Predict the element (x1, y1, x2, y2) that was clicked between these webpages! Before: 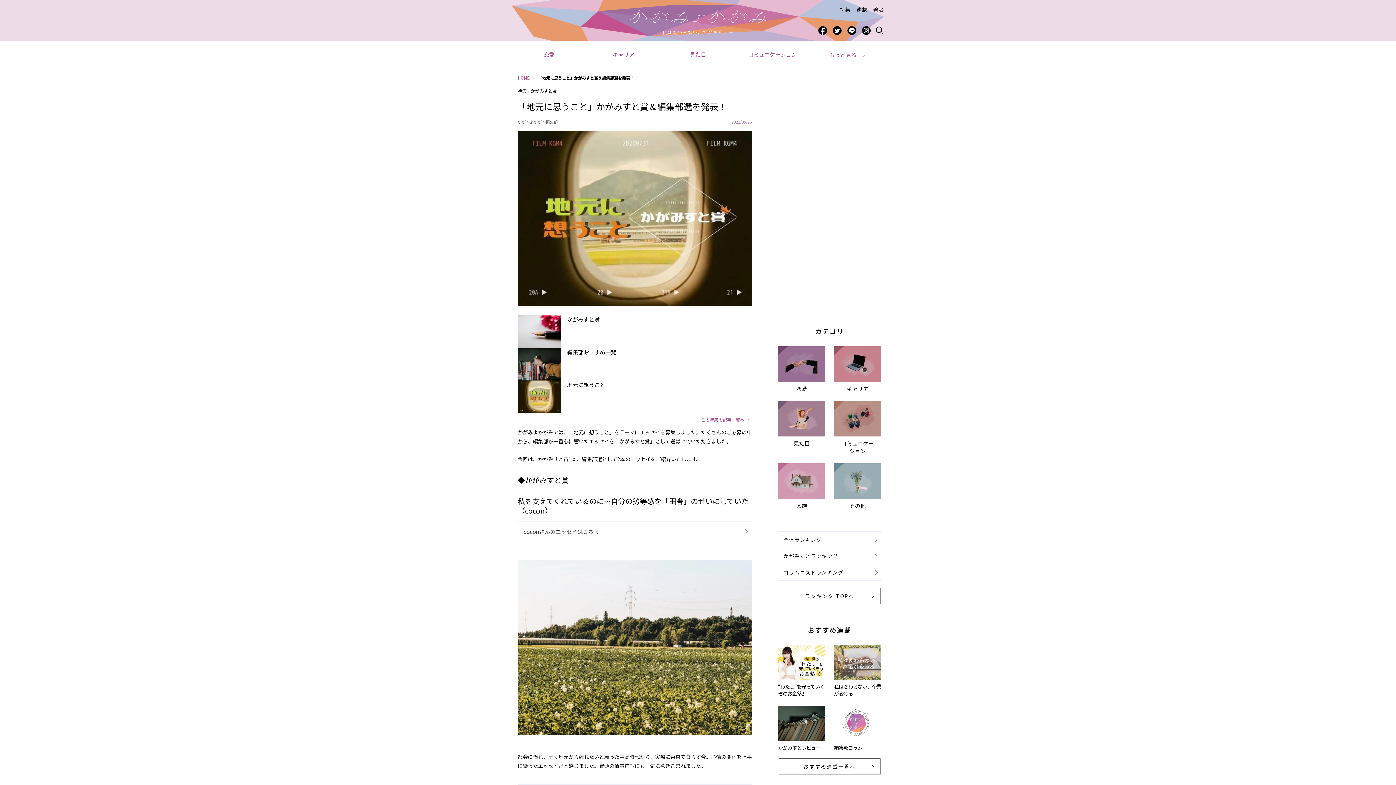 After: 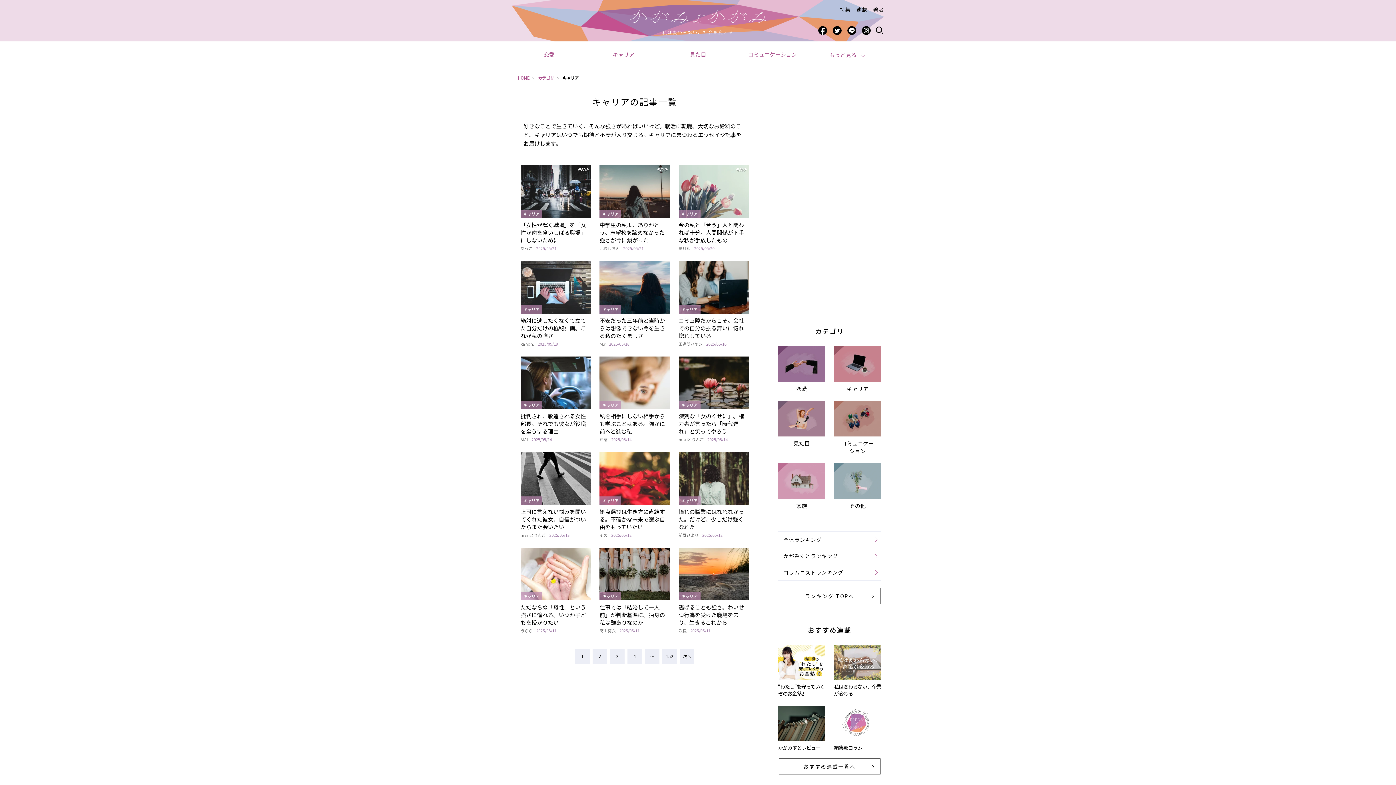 Action: bbox: (586, 41, 660, 67) label: キャリア